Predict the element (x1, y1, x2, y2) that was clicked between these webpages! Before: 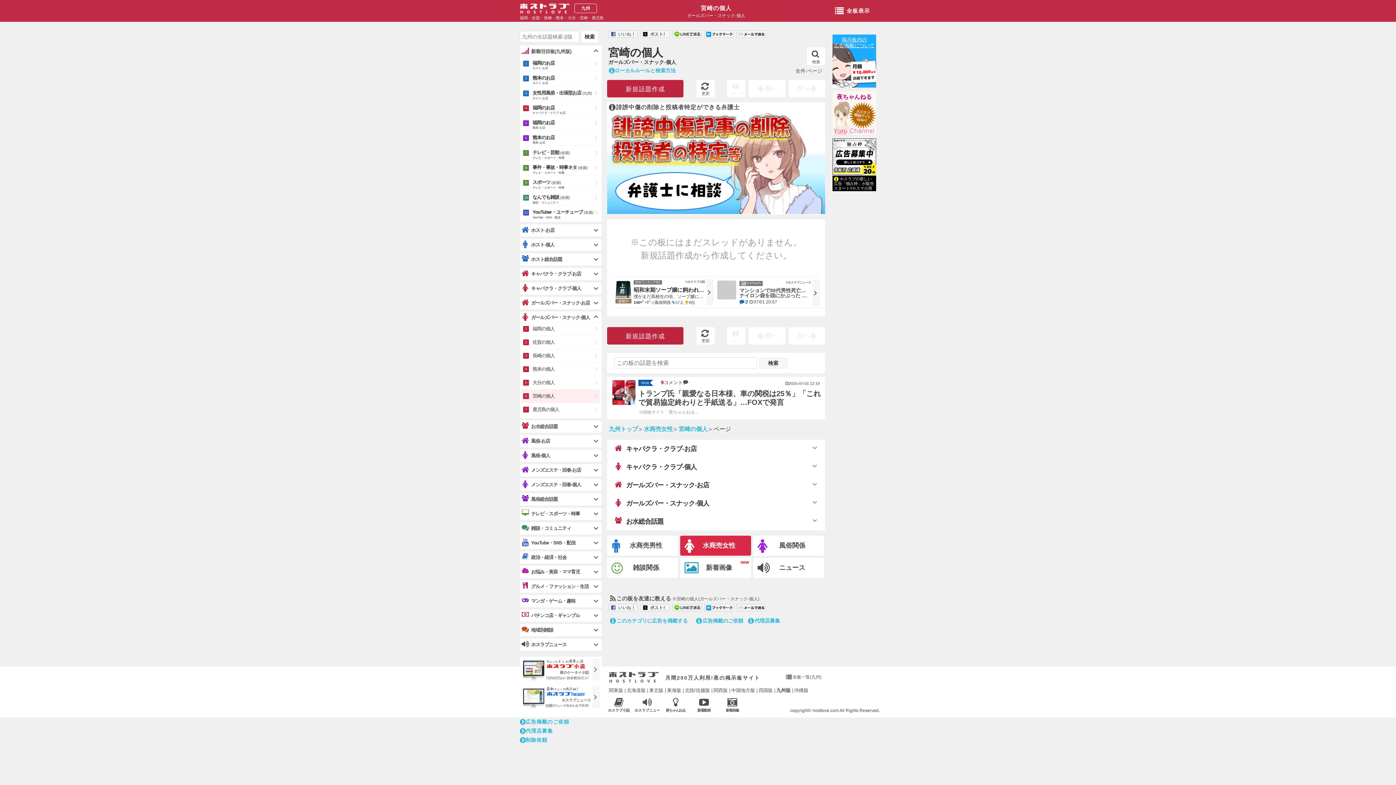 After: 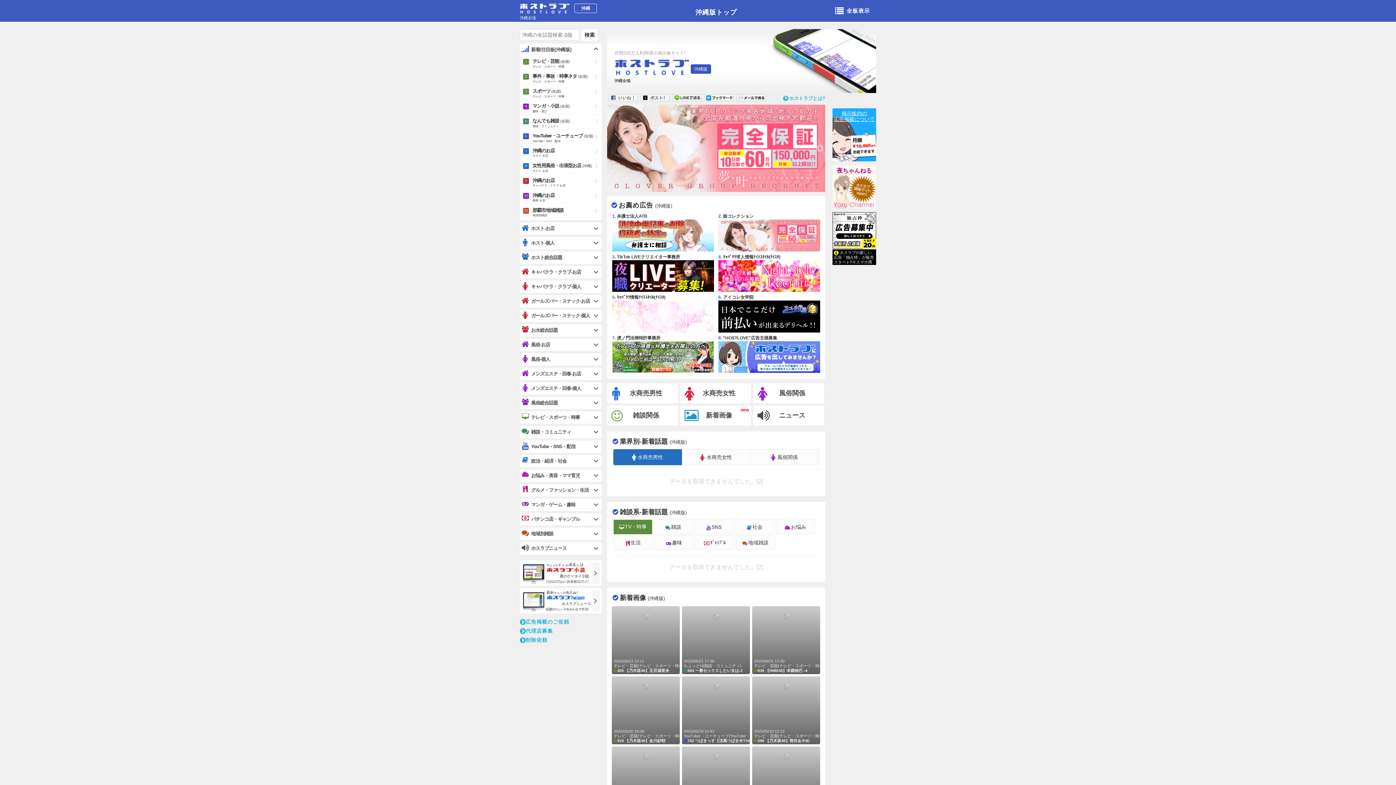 Action: bbox: (794, 688, 808, 693) label: 沖縄版